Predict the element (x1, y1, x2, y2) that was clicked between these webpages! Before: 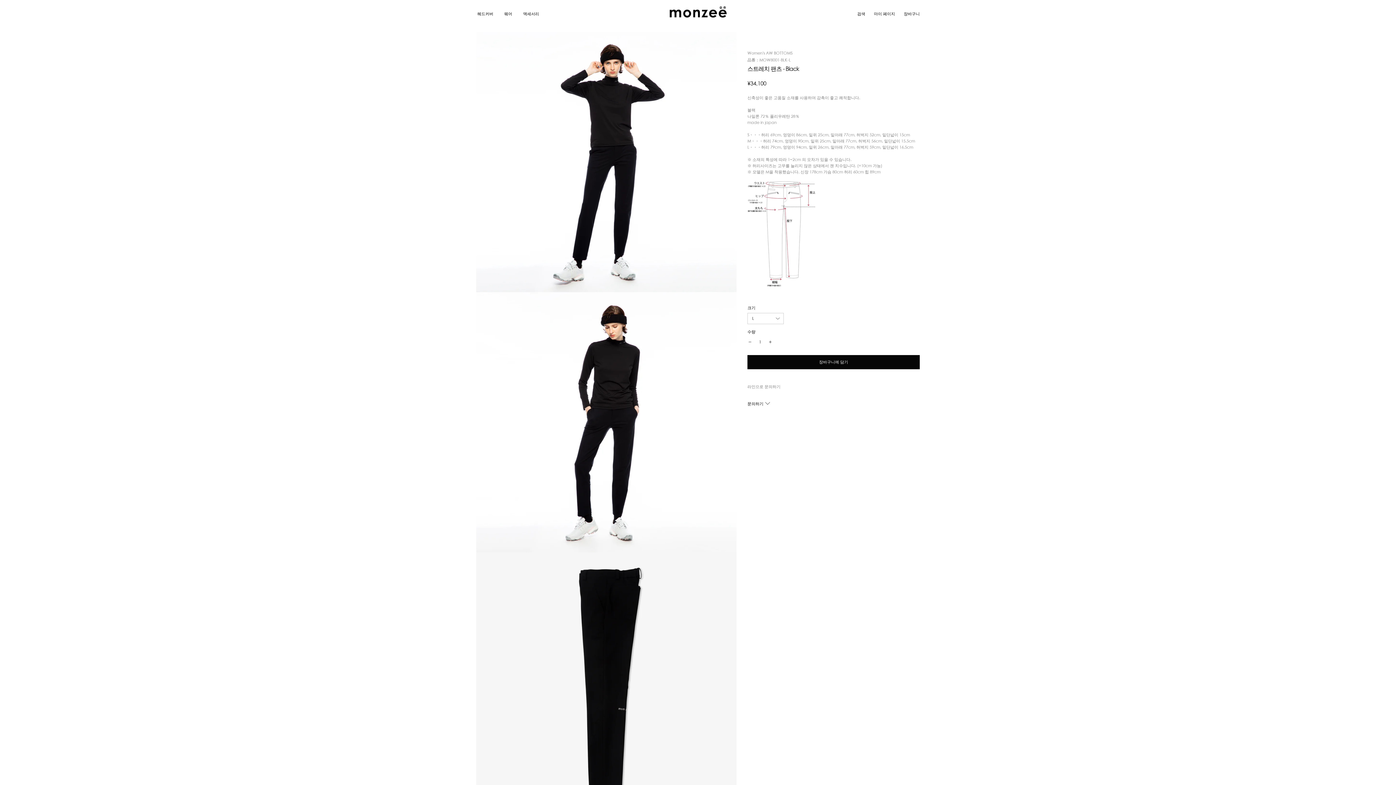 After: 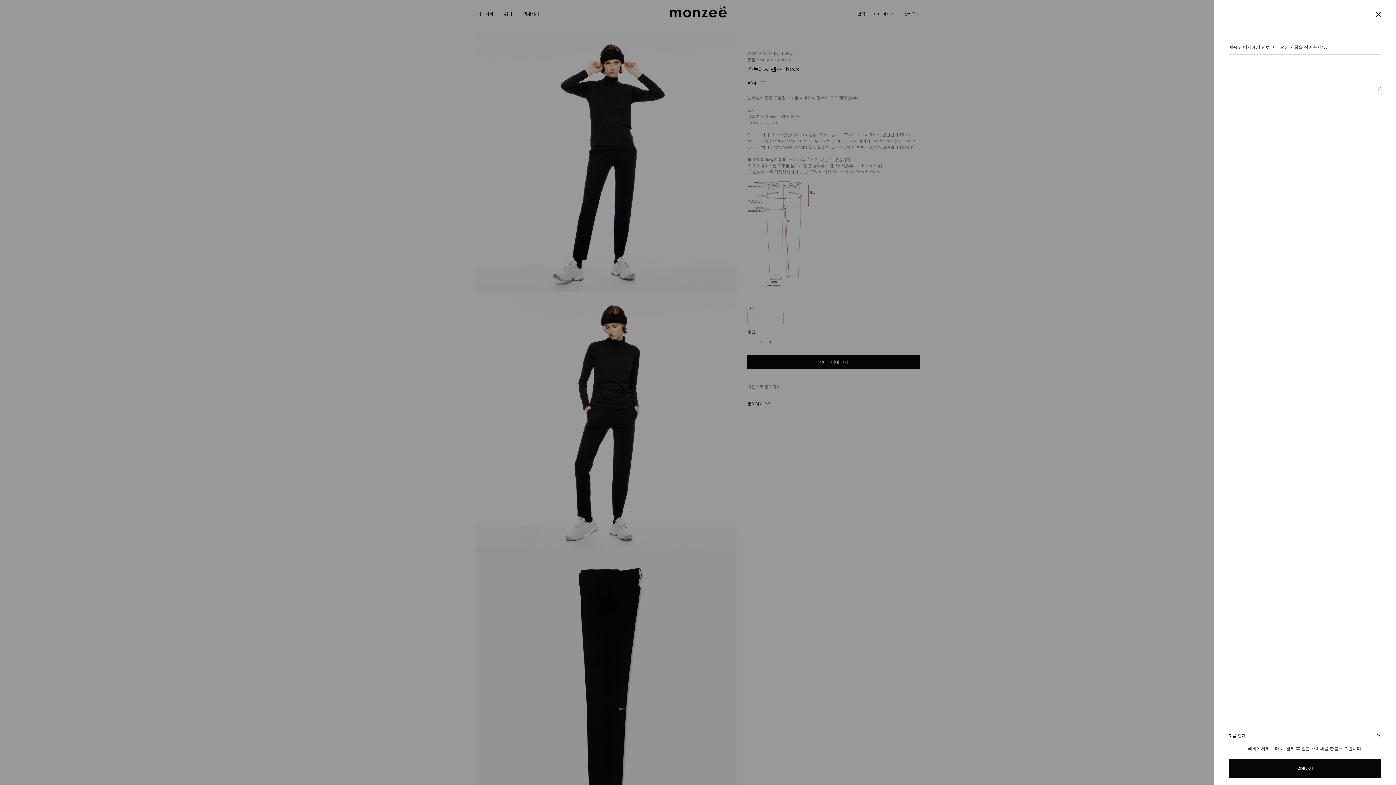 Action: bbox: (899, 8, 924, 19) label: 장바구니